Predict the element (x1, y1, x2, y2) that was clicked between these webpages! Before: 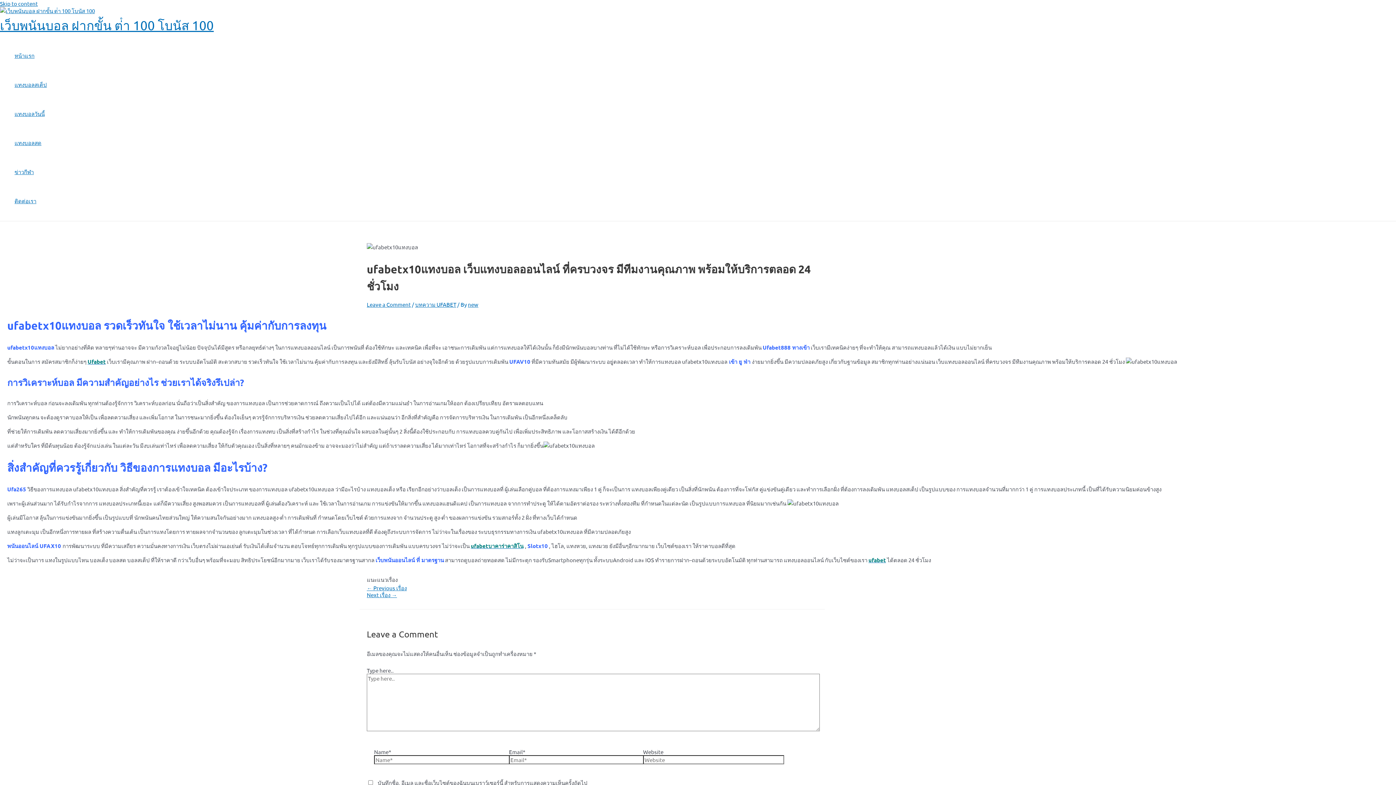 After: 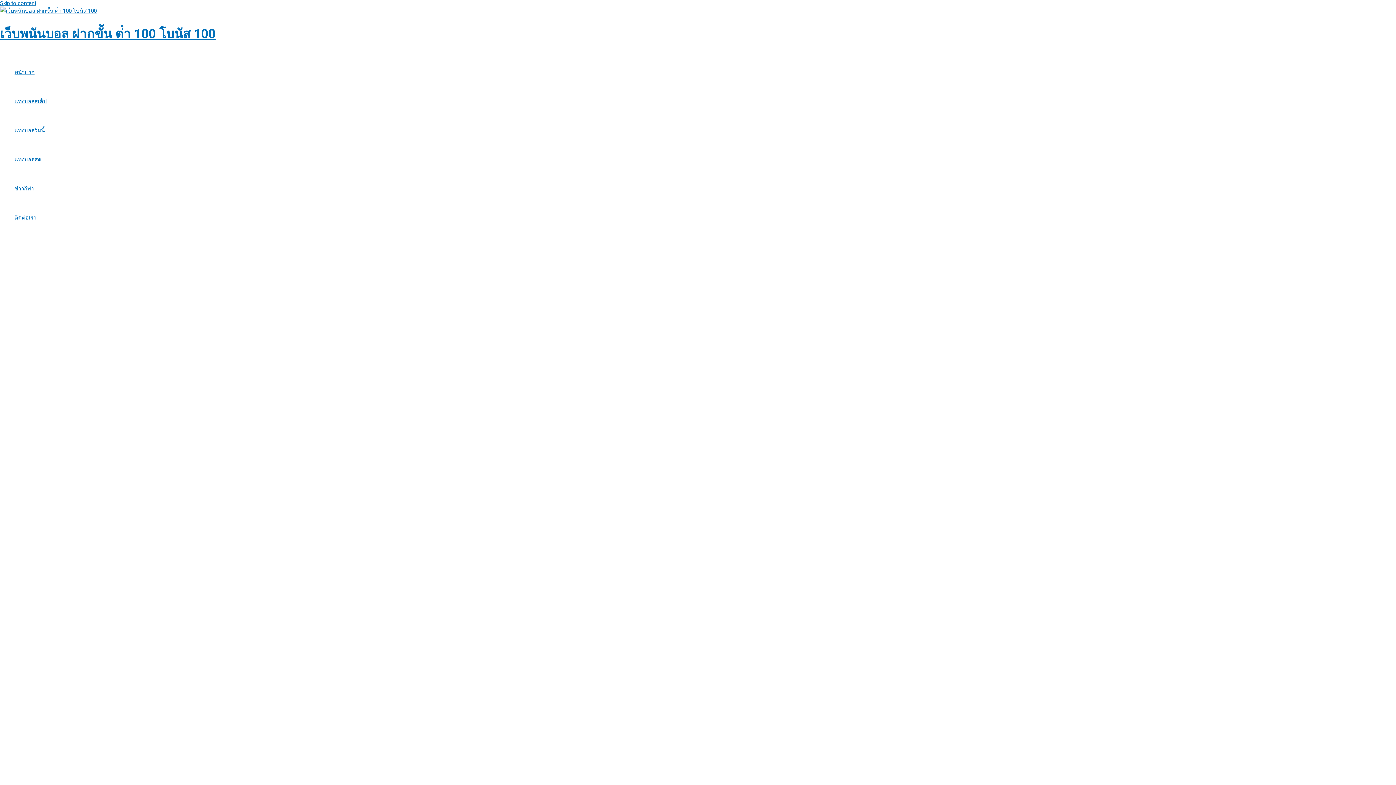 Action: label: หน้าแรก bbox: (14, 41, 46, 70)